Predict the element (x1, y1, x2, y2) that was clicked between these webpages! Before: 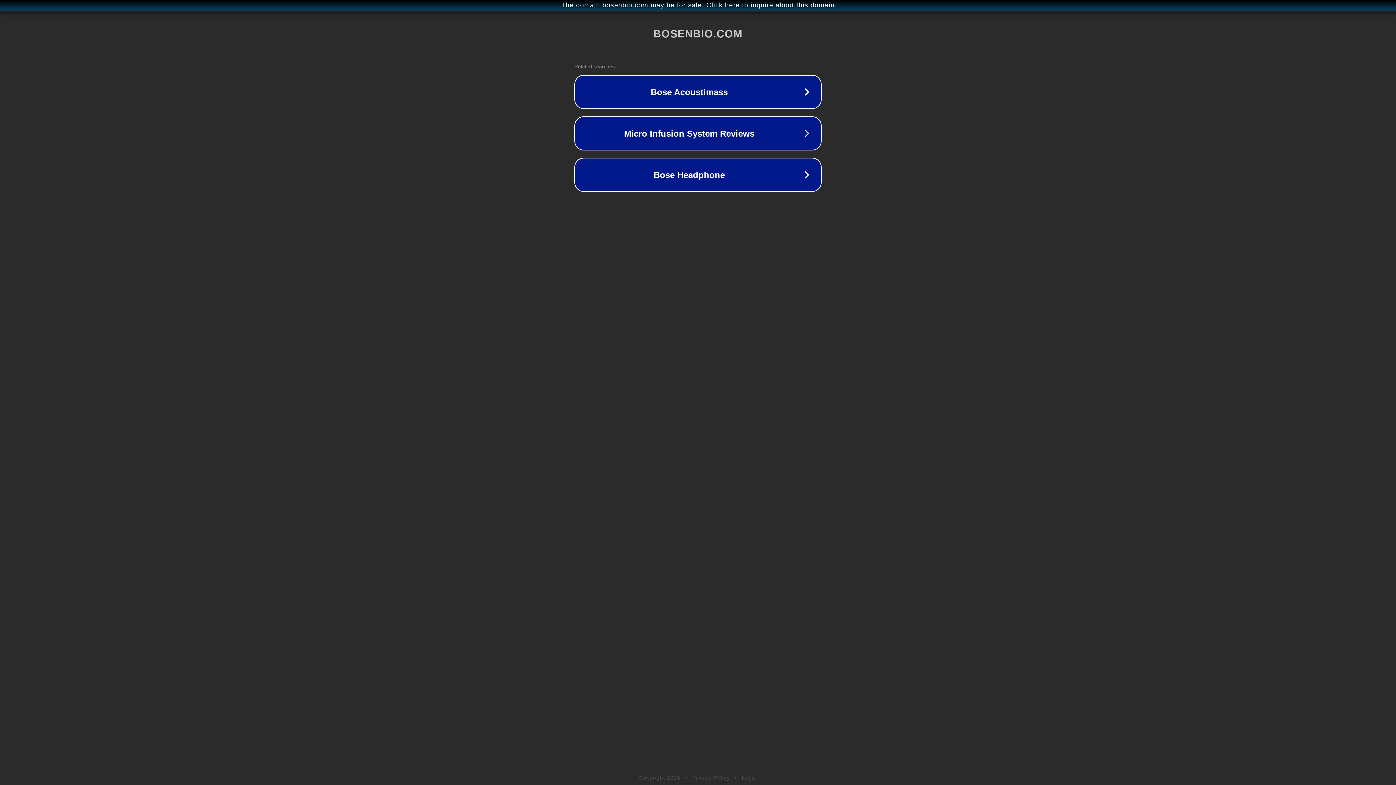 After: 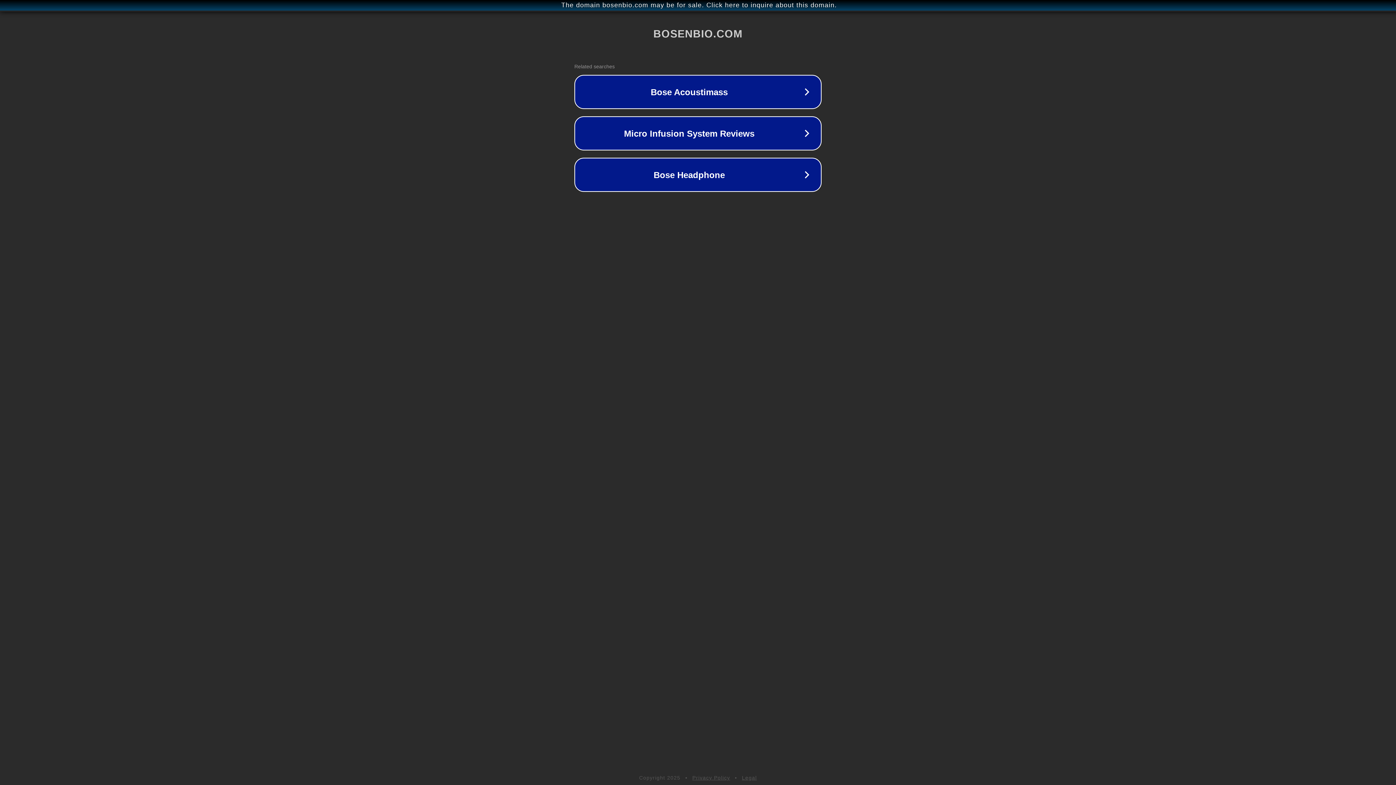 Action: label: Privacy Policy bbox: (692, 775, 730, 781)